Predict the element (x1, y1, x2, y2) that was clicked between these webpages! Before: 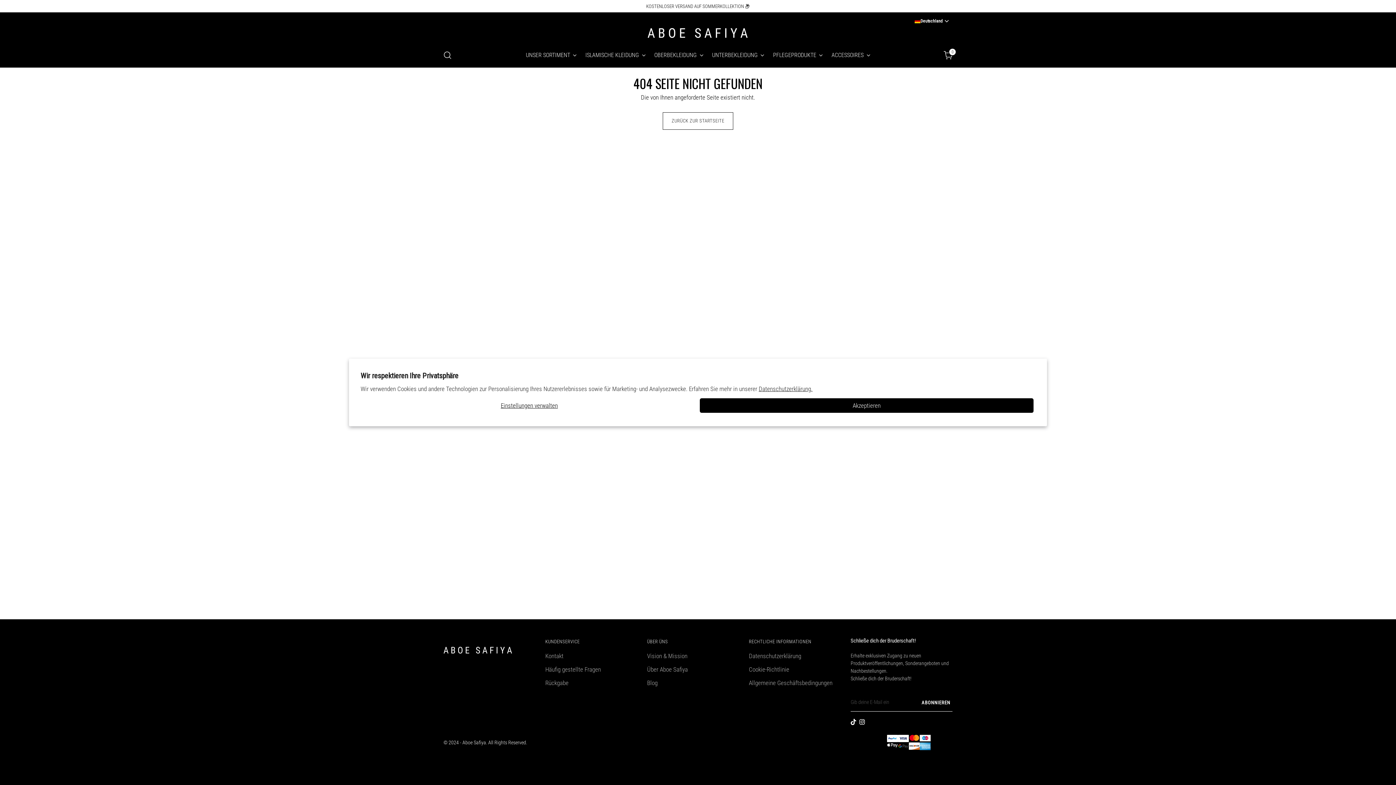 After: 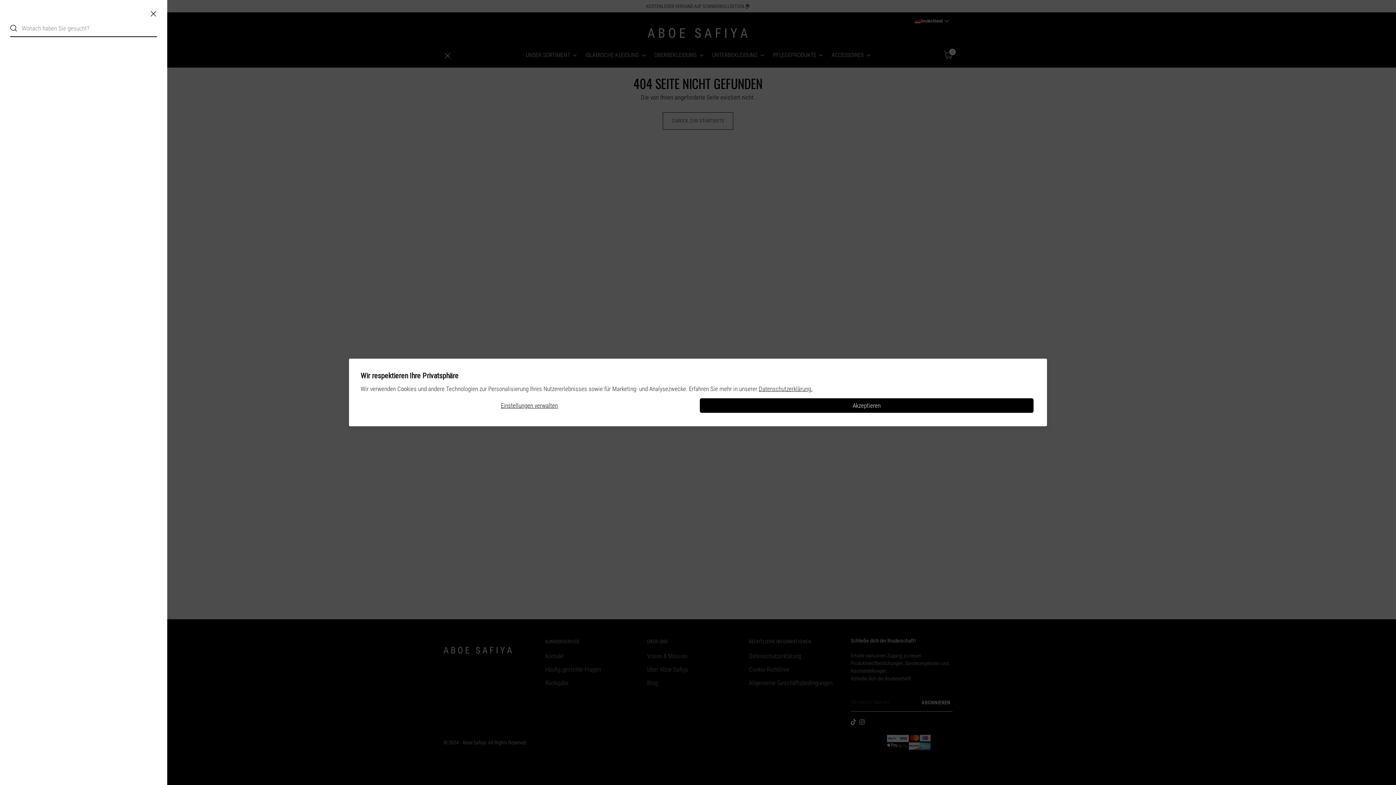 Action: bbox: (440, 47, 454, 62) label: Suchmodal öffnen